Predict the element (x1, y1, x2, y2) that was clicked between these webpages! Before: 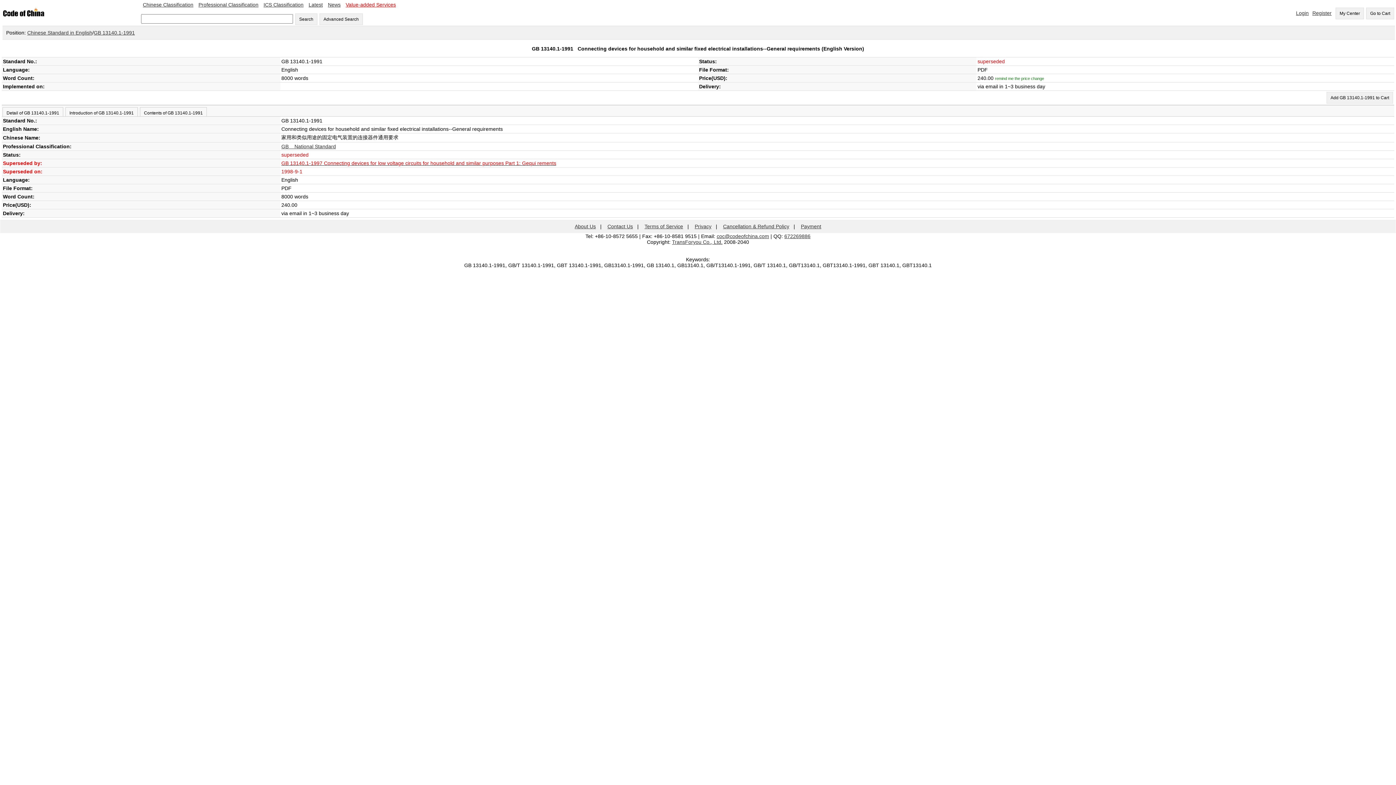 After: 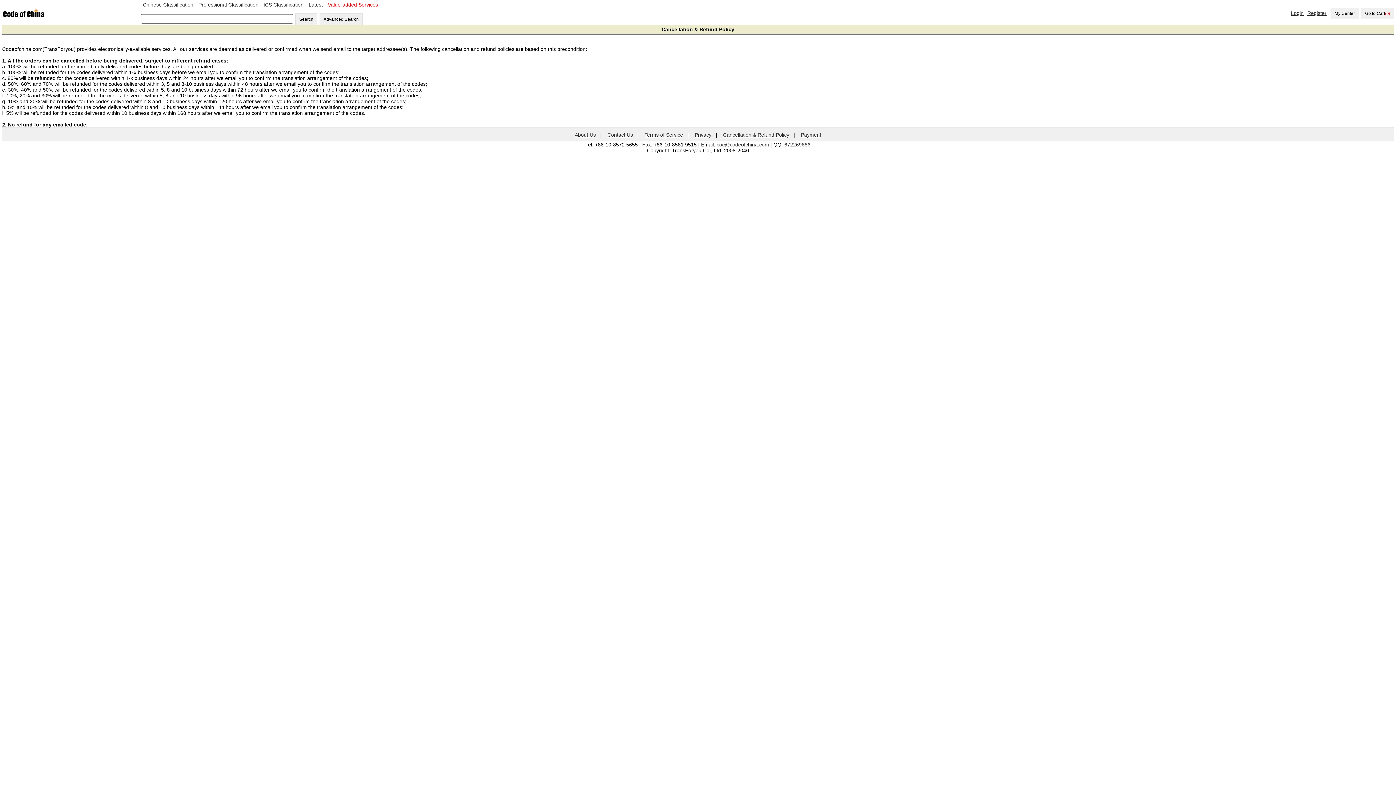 Action: label: Cancellation & Refund Policy bbox: (723, 223, 789, 229)